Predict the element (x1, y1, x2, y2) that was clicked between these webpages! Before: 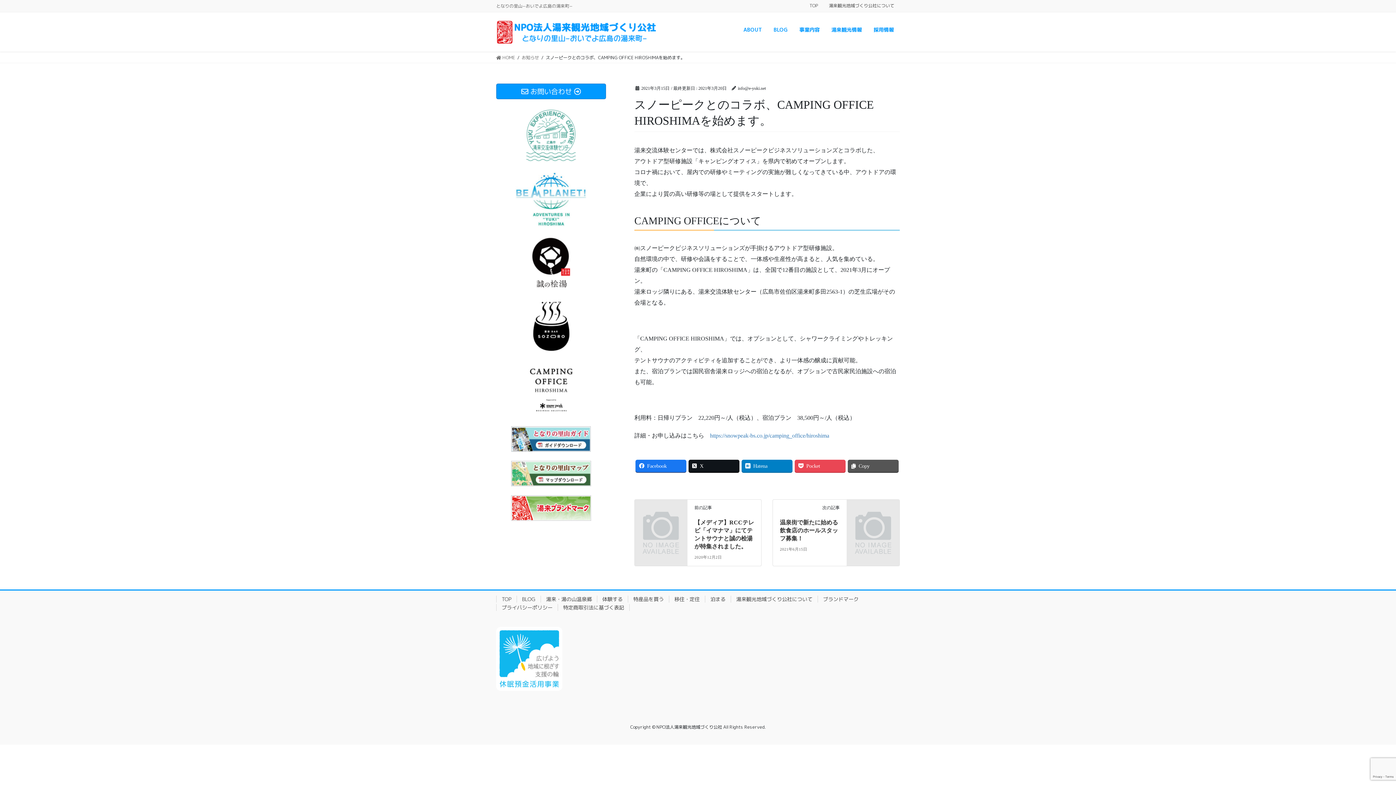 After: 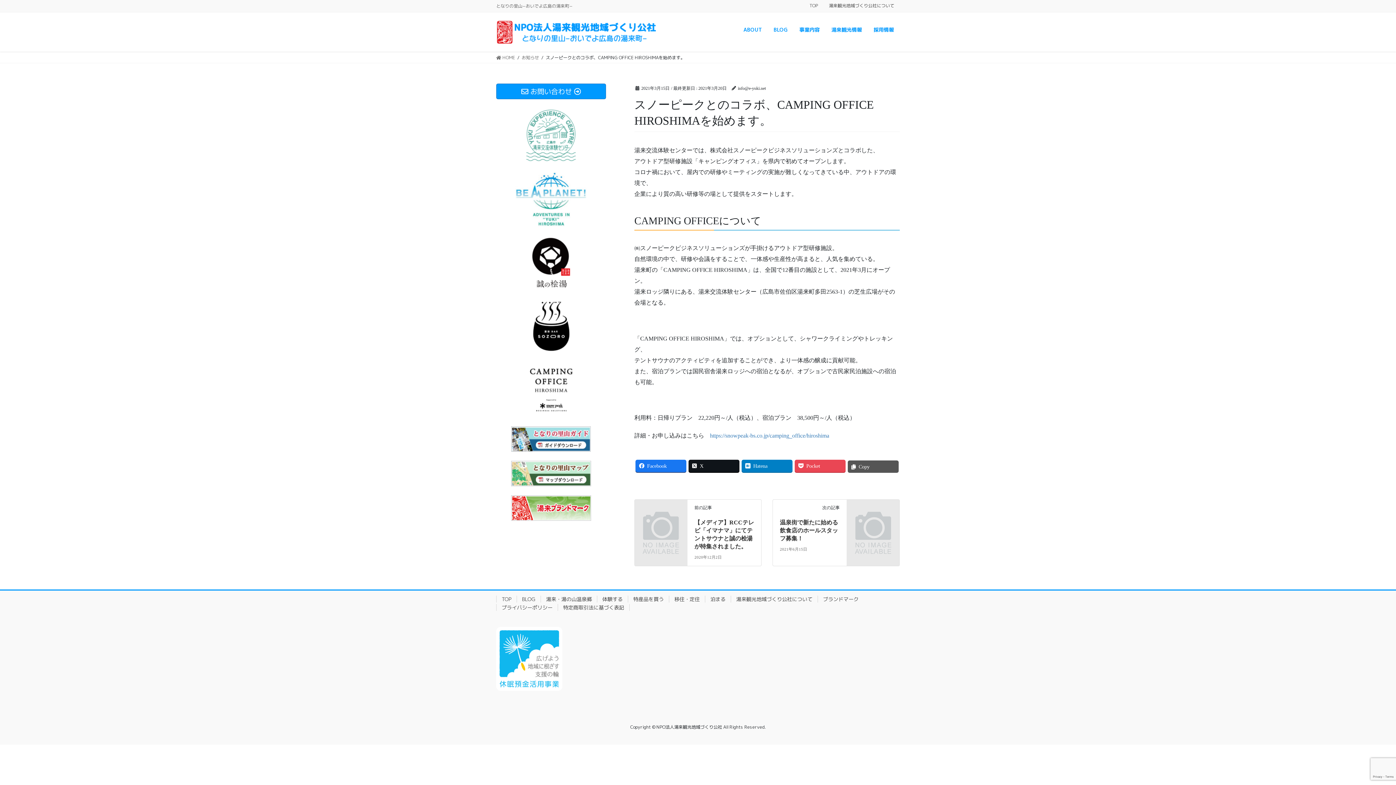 Action: label: Copy bbox: (848, 460, 898, 472)